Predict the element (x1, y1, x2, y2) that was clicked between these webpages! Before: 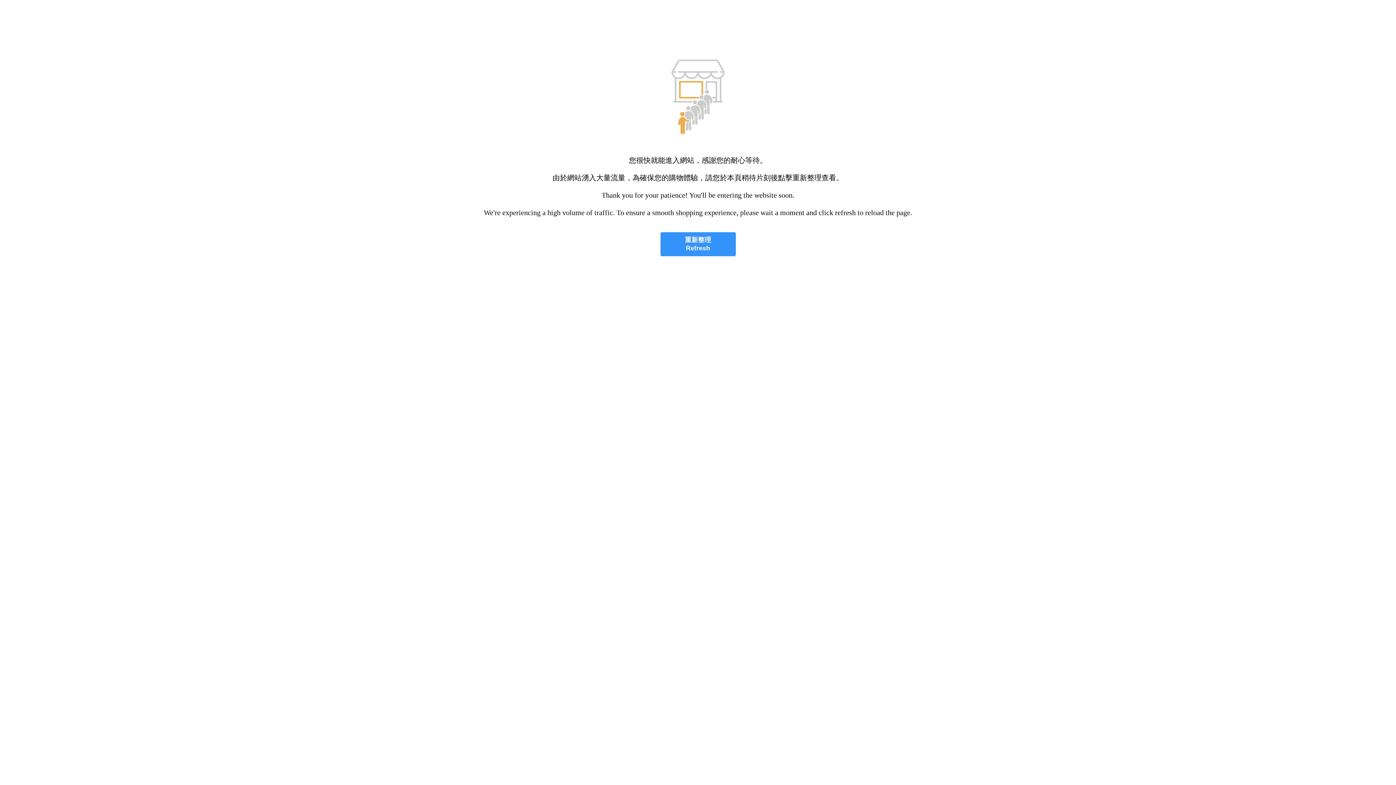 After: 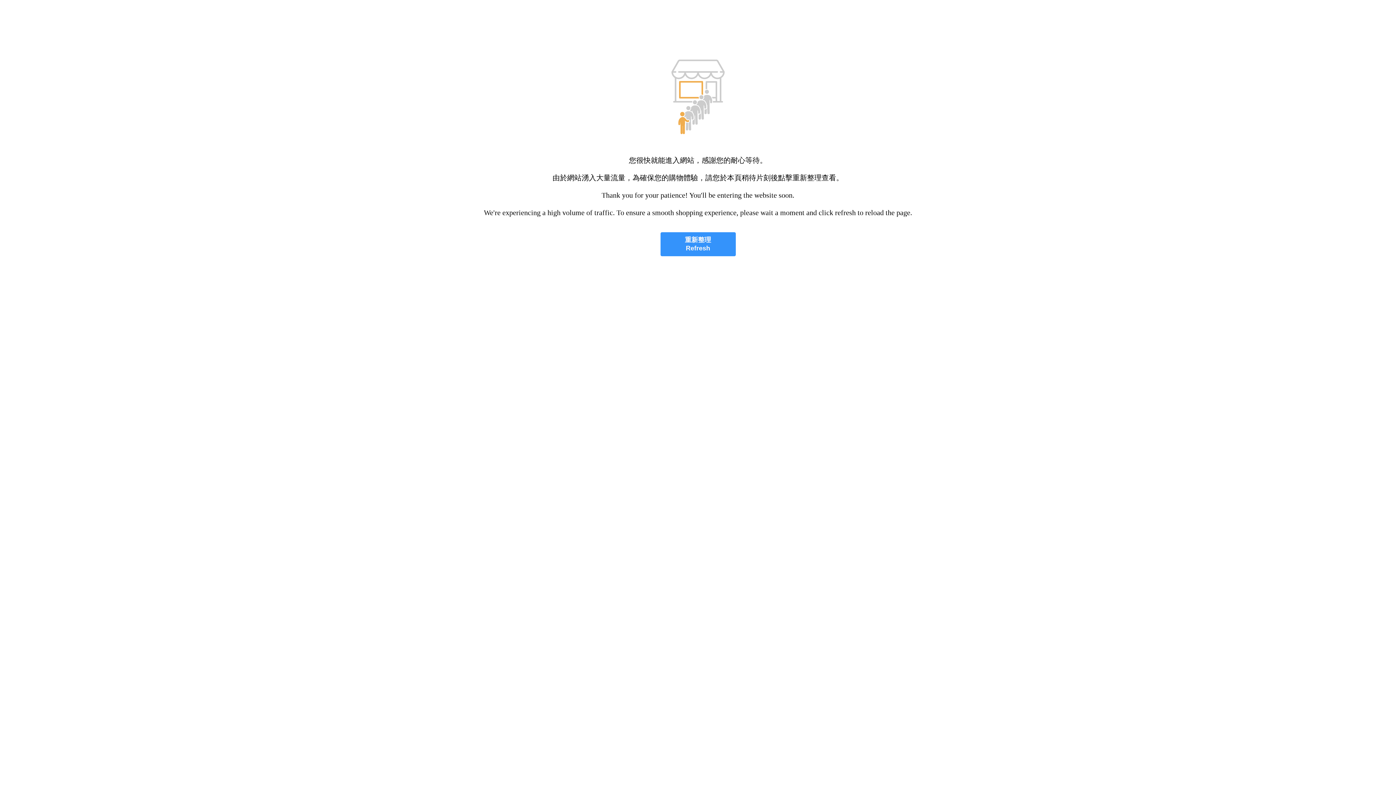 Action: bbox: (660, 232, 735, 256) label: 重新整理
Refresh